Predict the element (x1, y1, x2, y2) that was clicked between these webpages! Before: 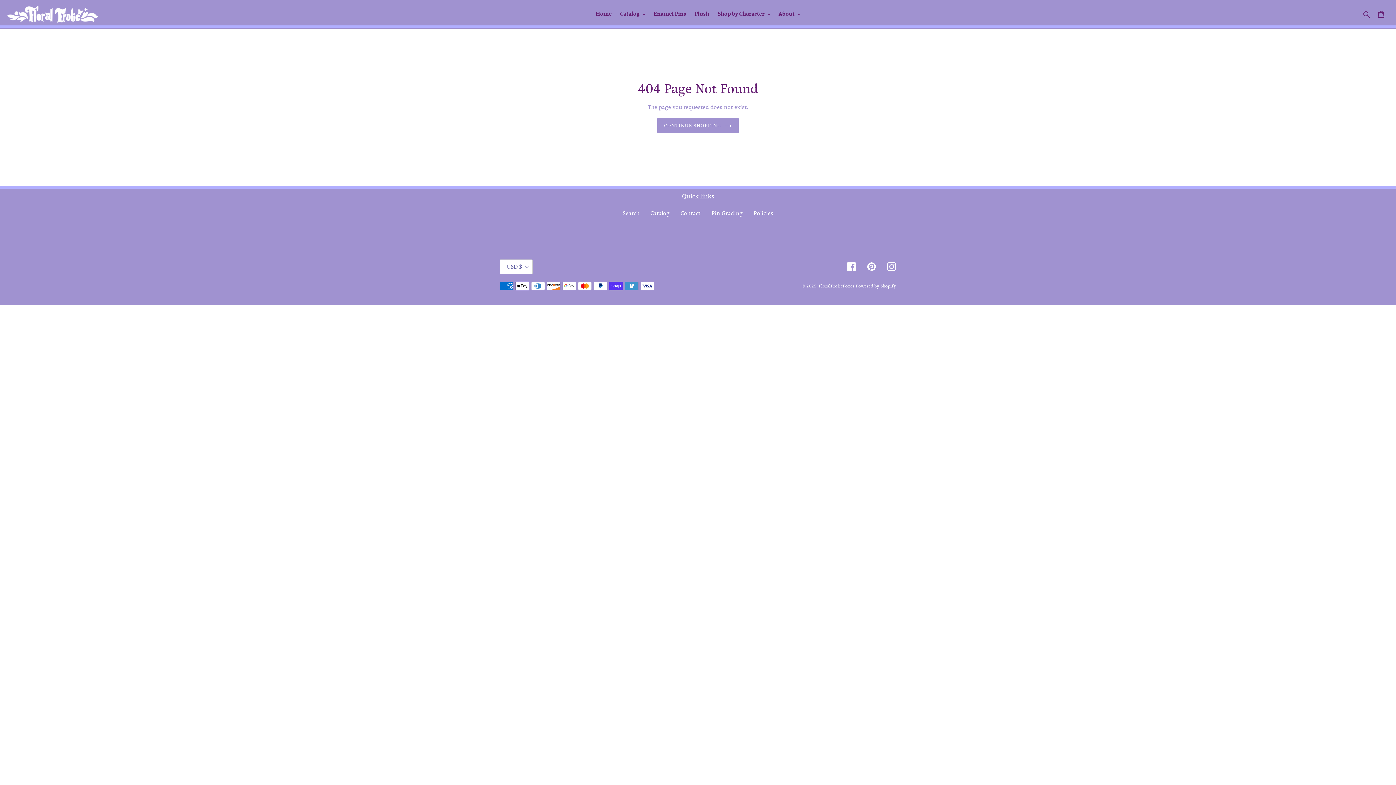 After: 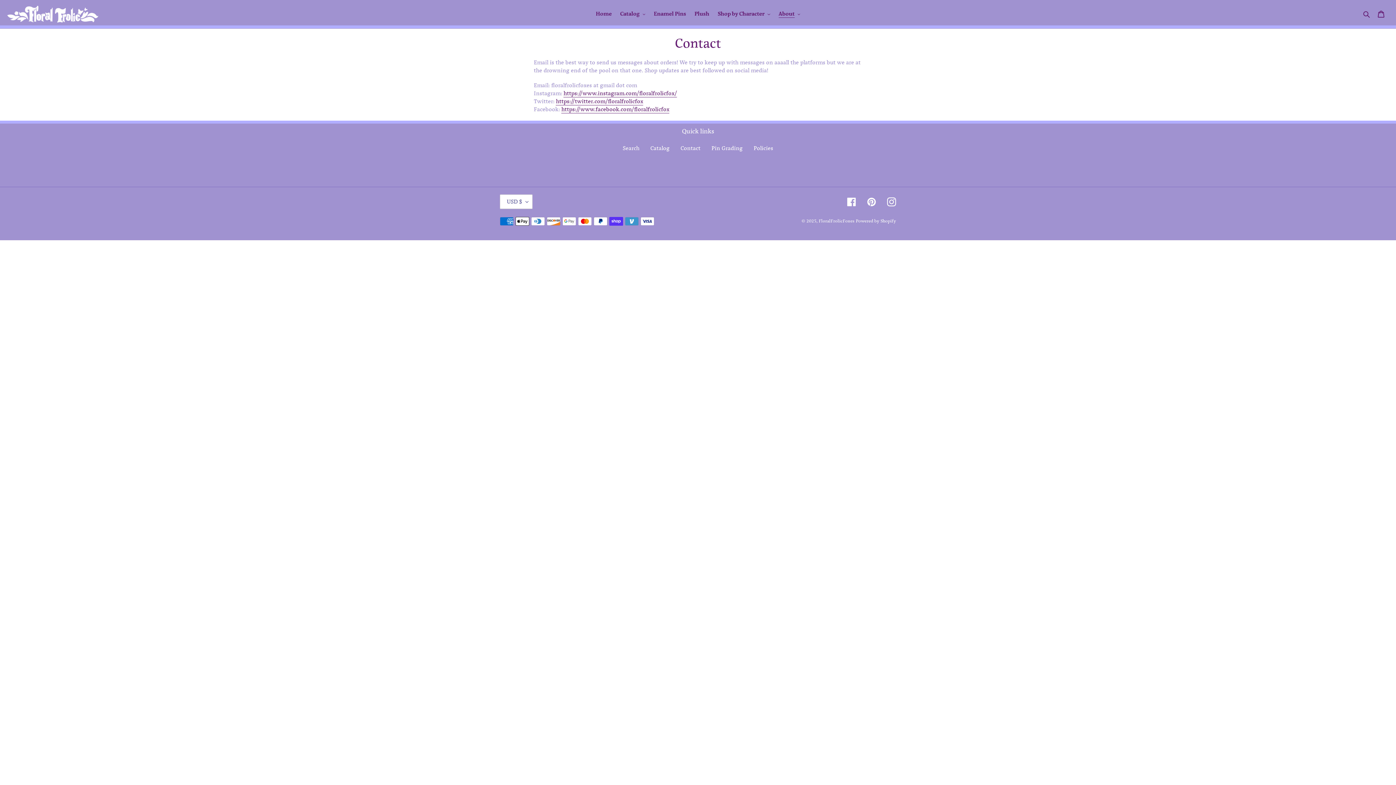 Action: bbox: (680, 210, 700, 216) label: Contact